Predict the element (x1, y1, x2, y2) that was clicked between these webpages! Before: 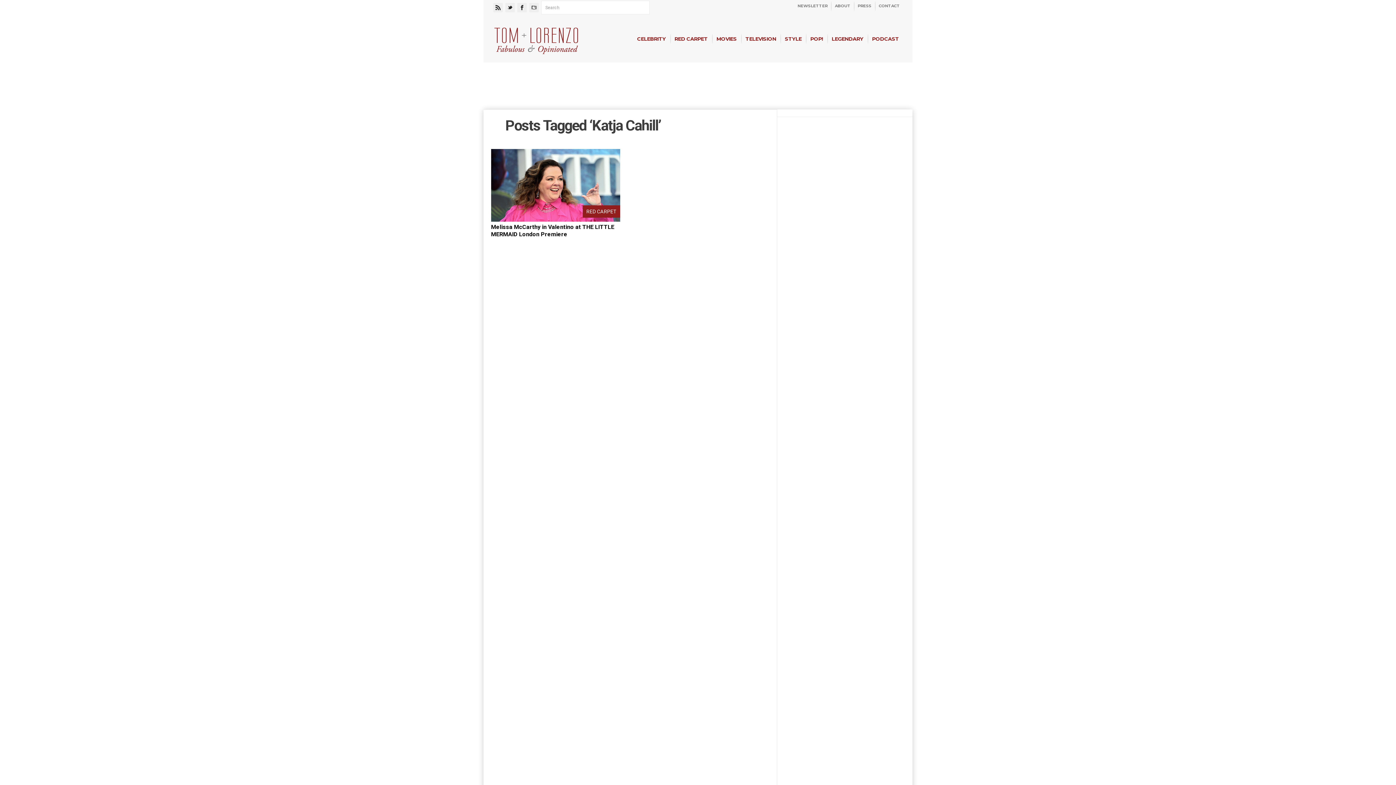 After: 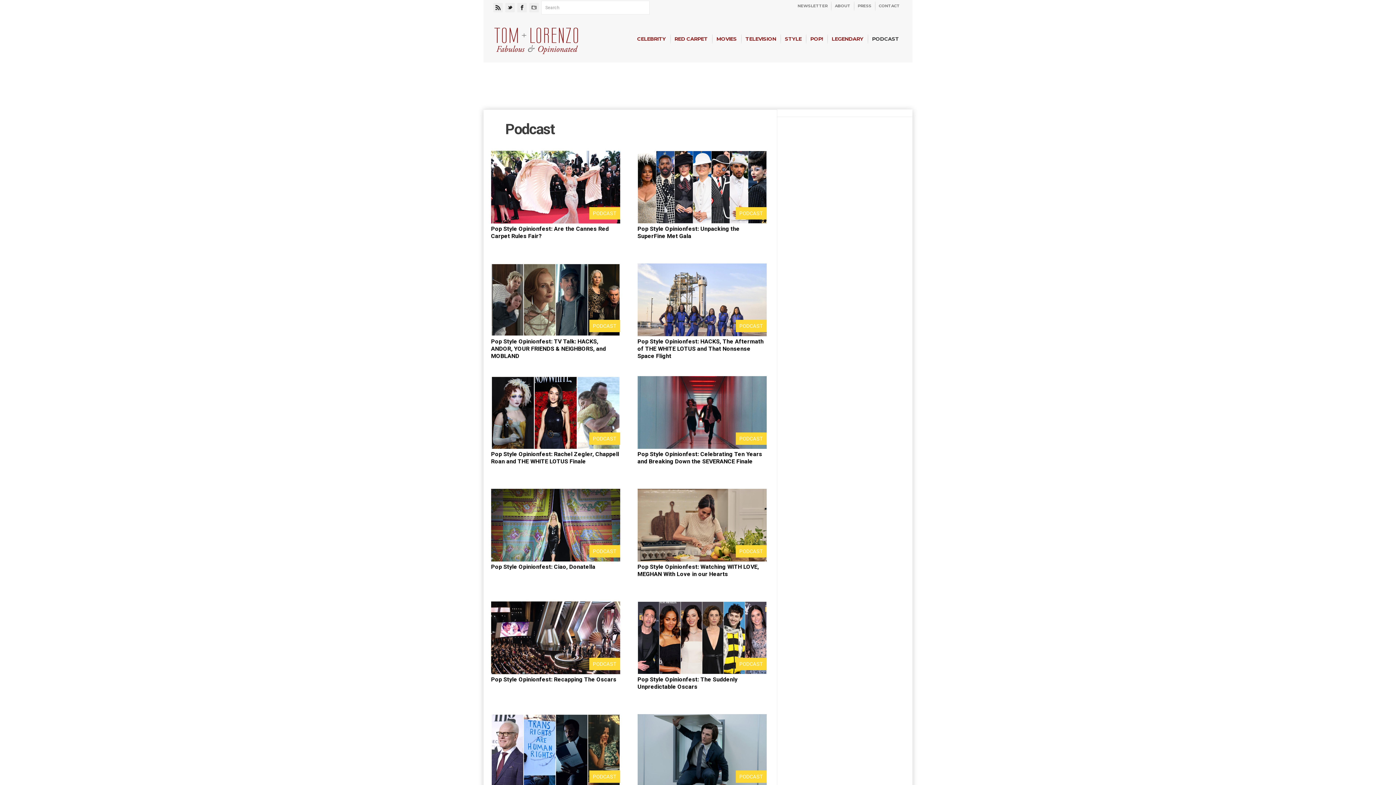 Action: bbox: (867, 31, 903, 46) label: PODCAST